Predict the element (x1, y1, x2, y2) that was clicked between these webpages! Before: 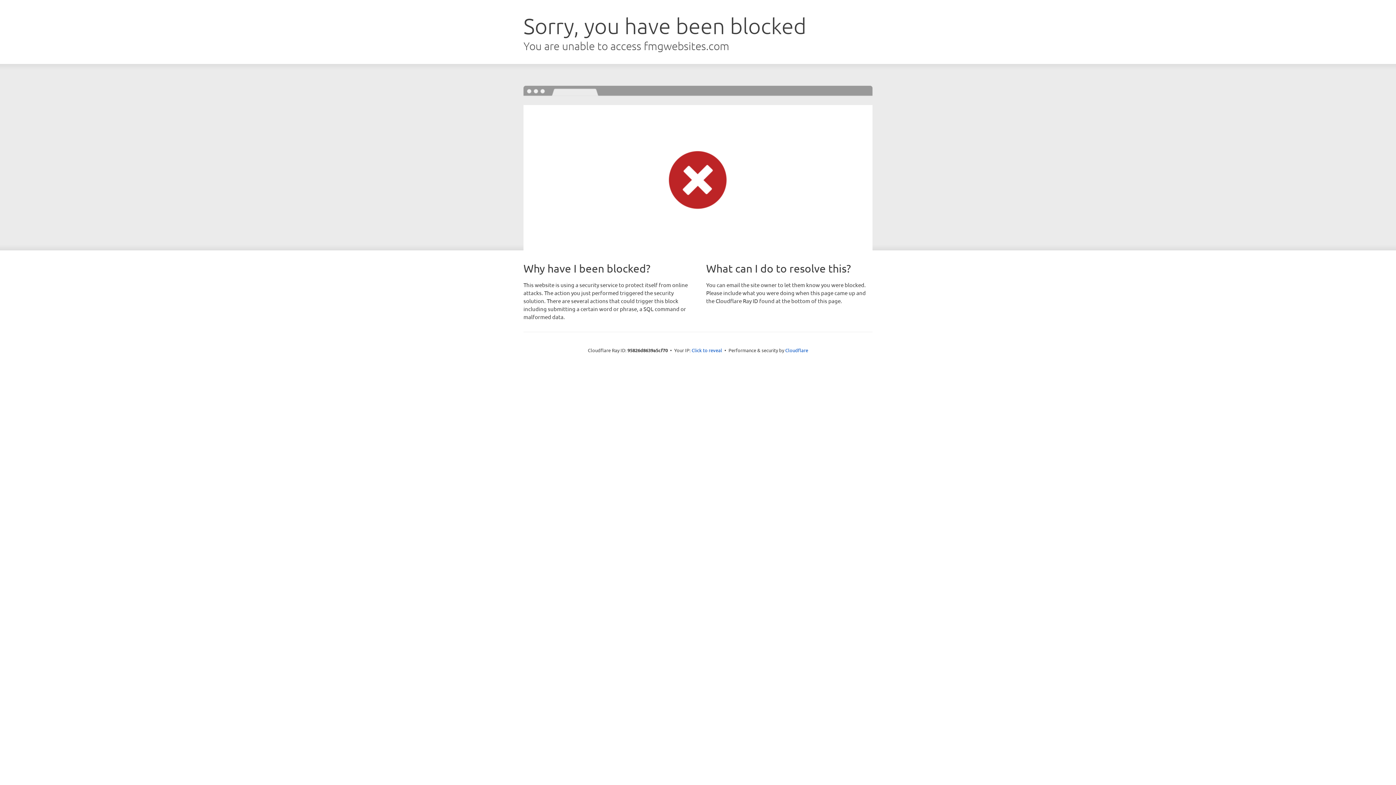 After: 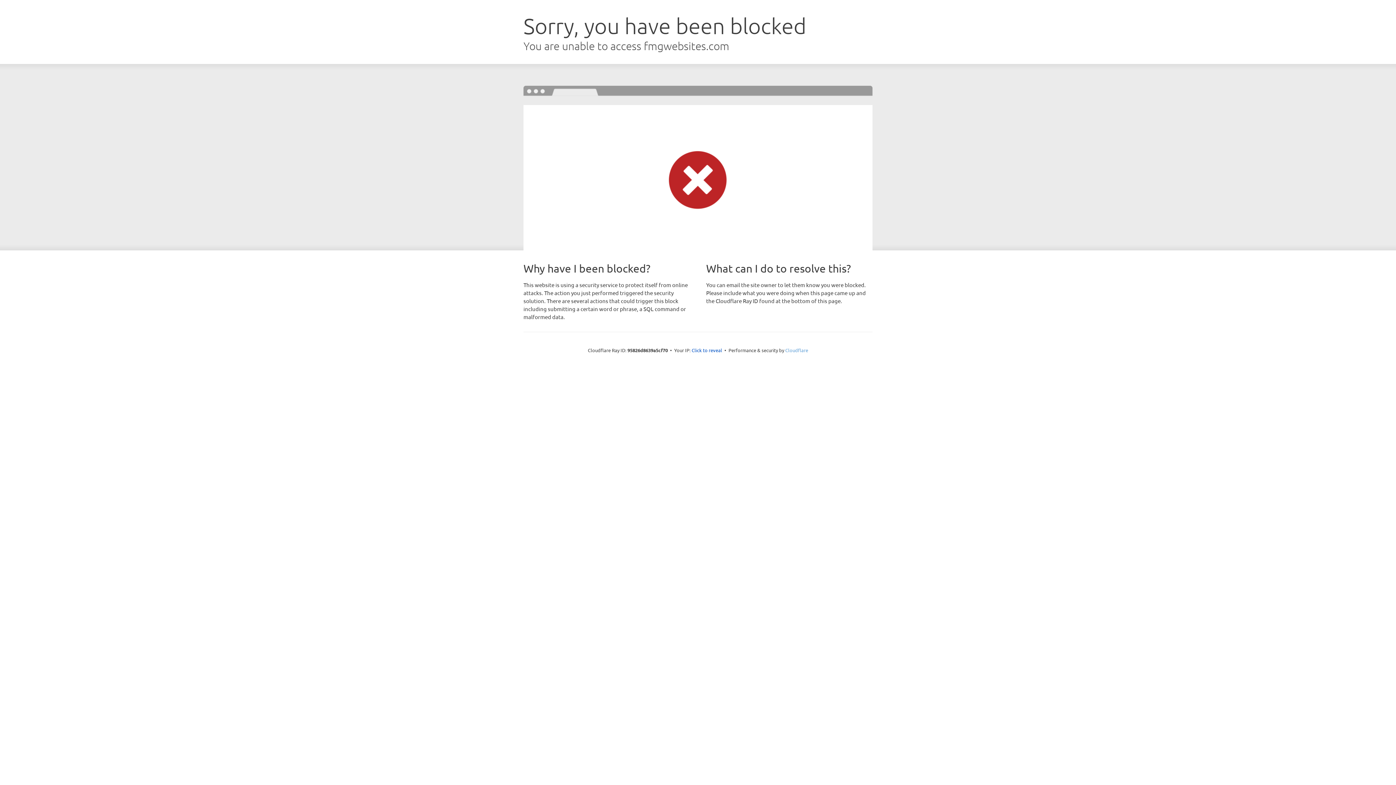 Action: bbox: (785, 347, 808, 353) label: Cloudflare